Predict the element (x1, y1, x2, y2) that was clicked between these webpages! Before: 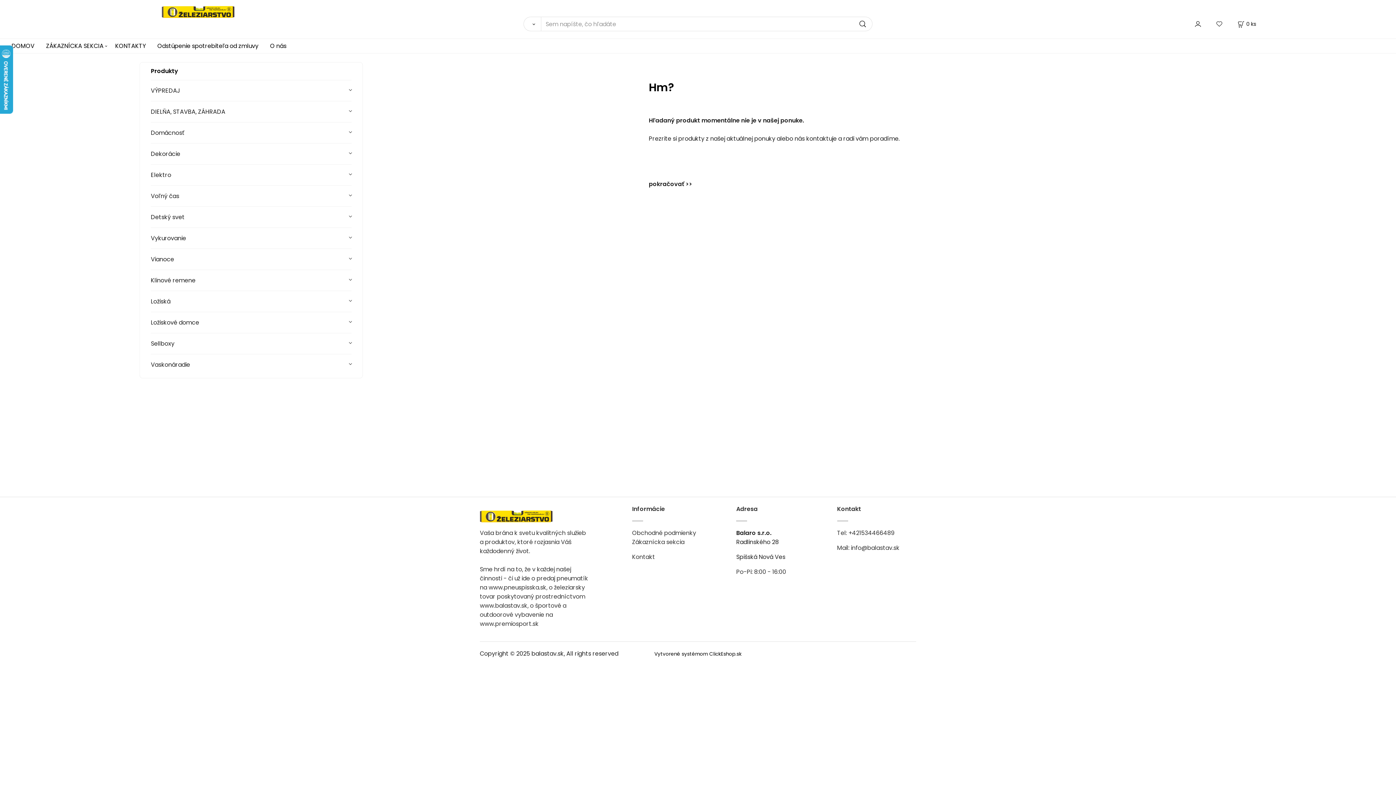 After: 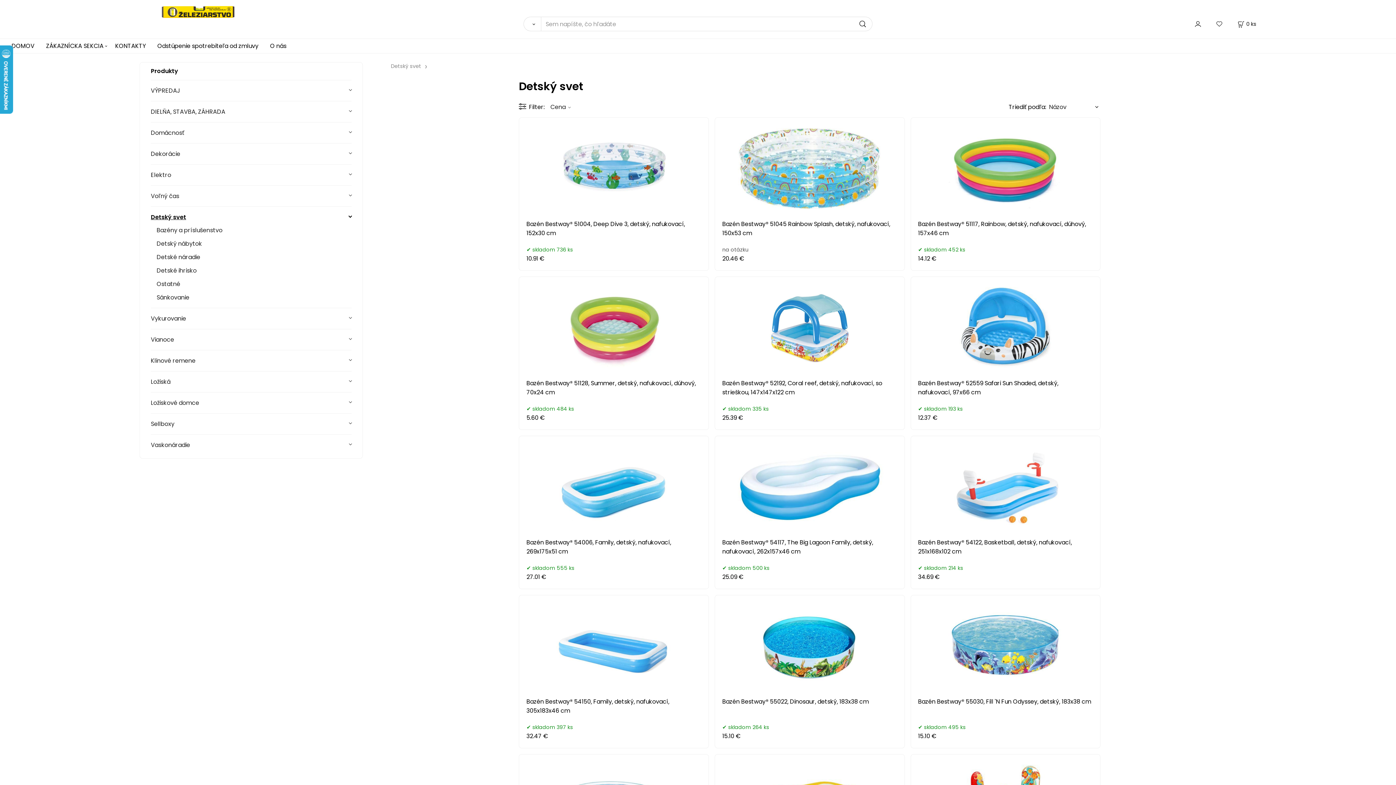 Action: bbox: (150, 206, 351, 227) label: Detský svet